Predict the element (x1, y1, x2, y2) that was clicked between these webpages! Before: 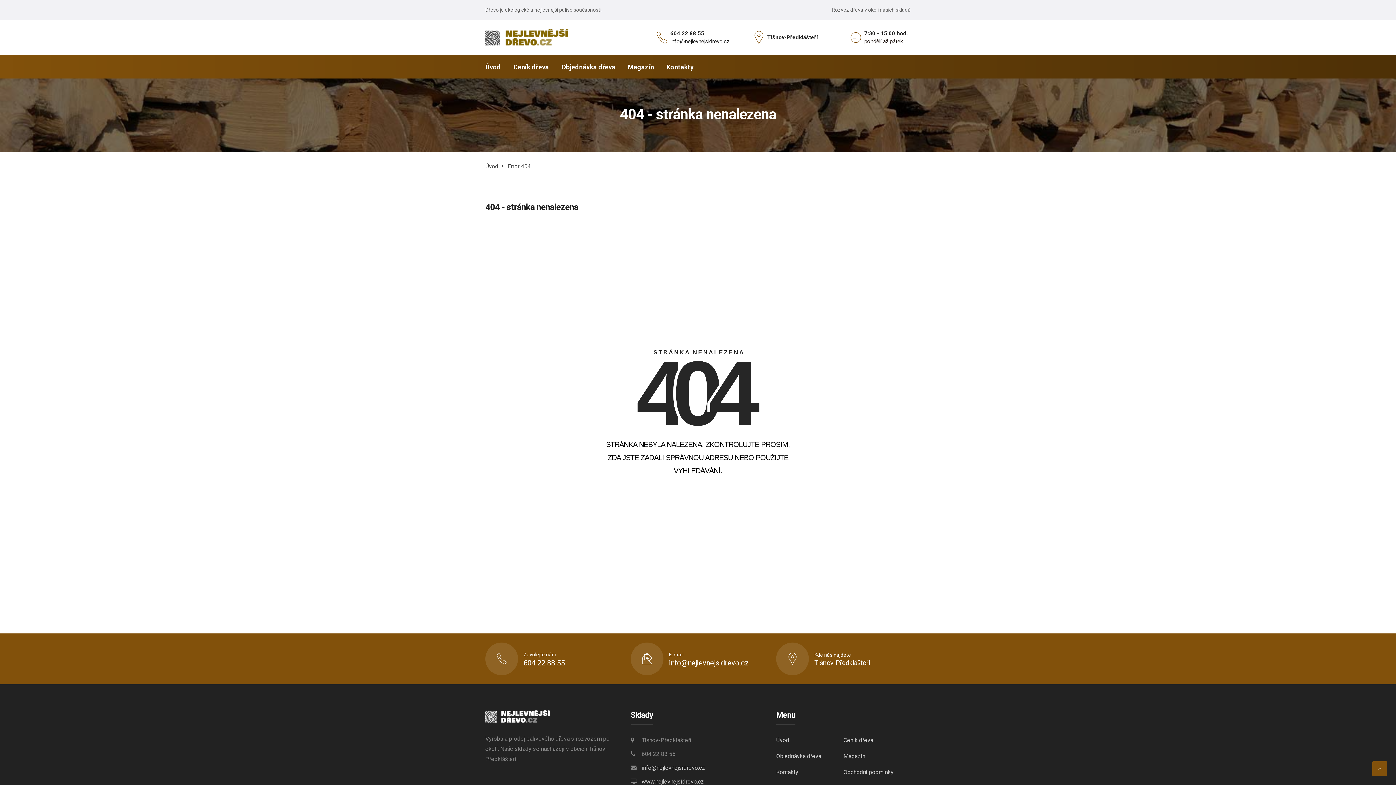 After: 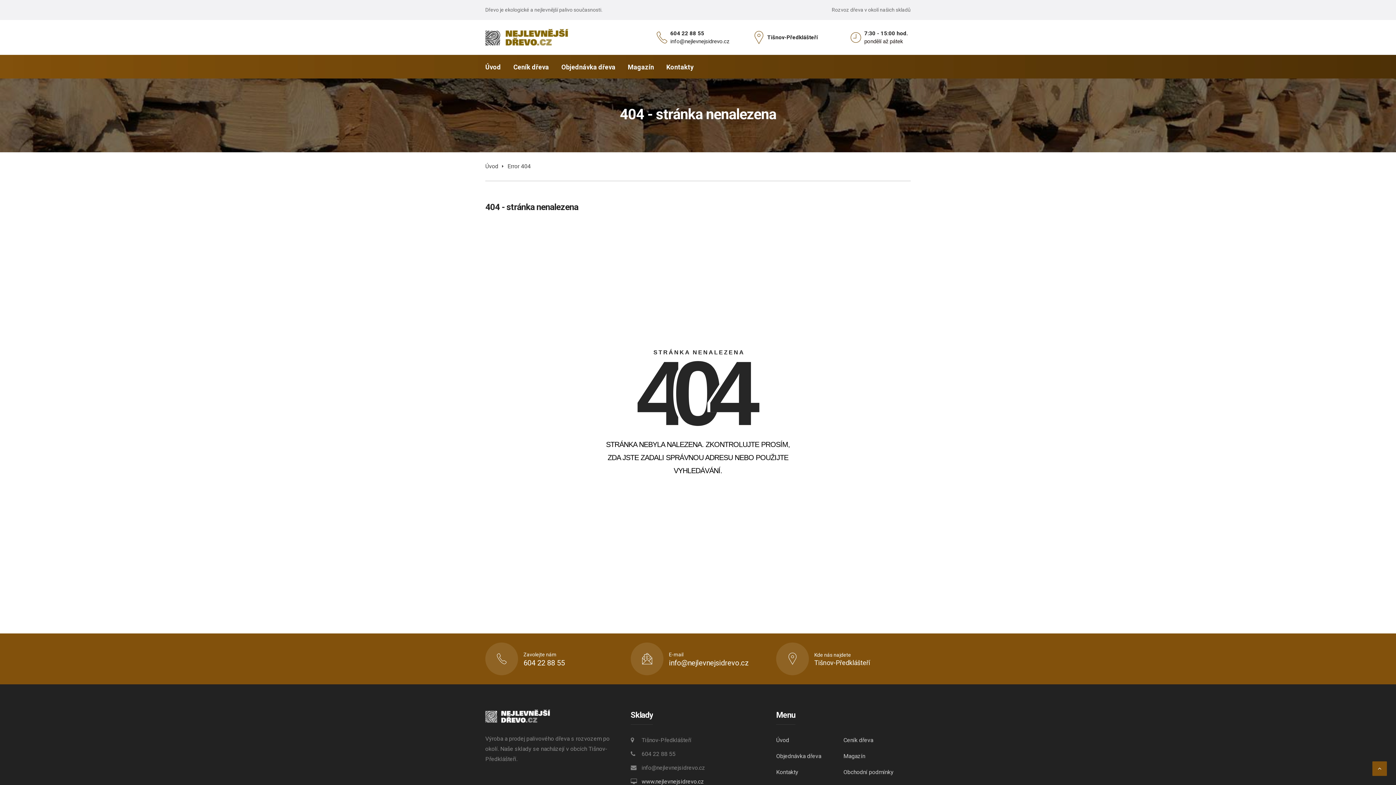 Action: label: info@nejlevnejsidrevo.cz bbox: (641, 764, 705, 771)